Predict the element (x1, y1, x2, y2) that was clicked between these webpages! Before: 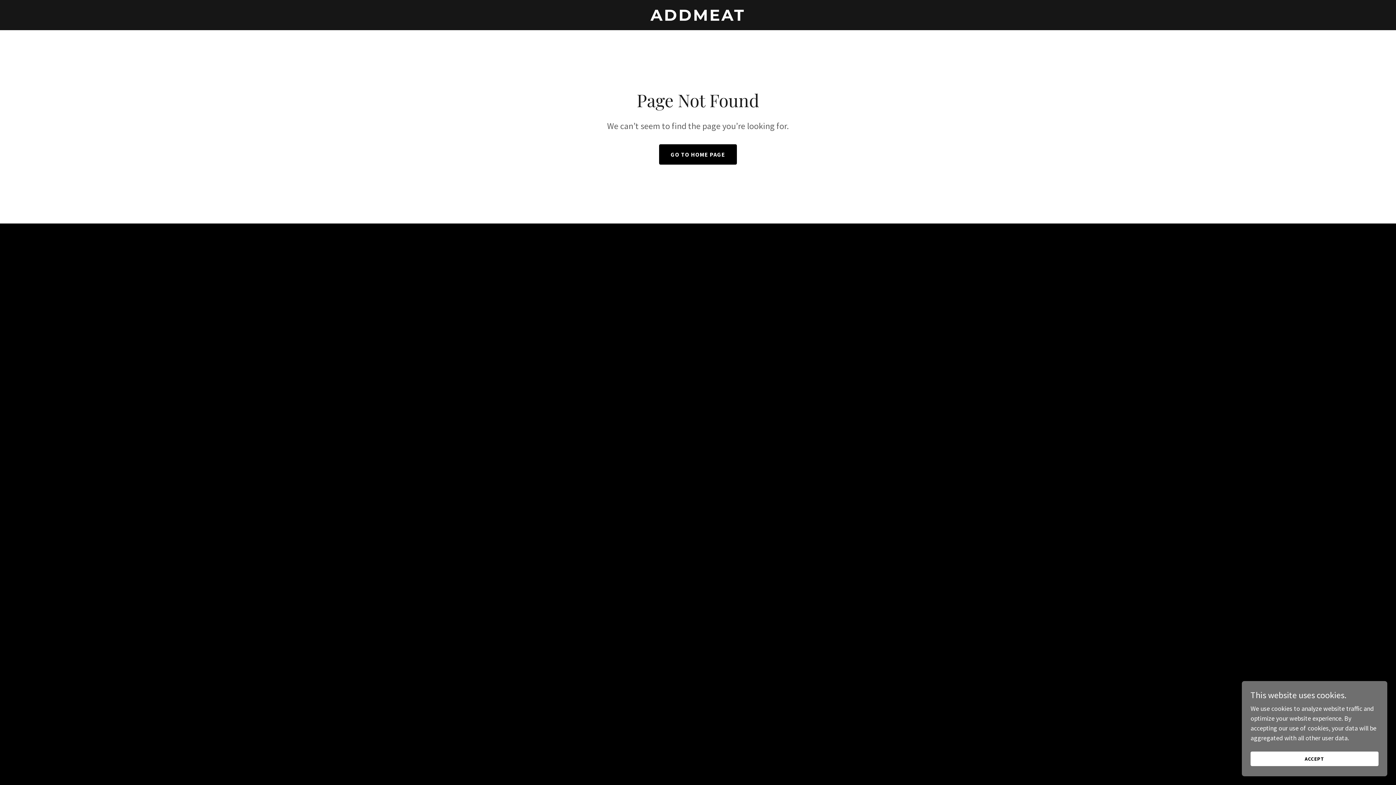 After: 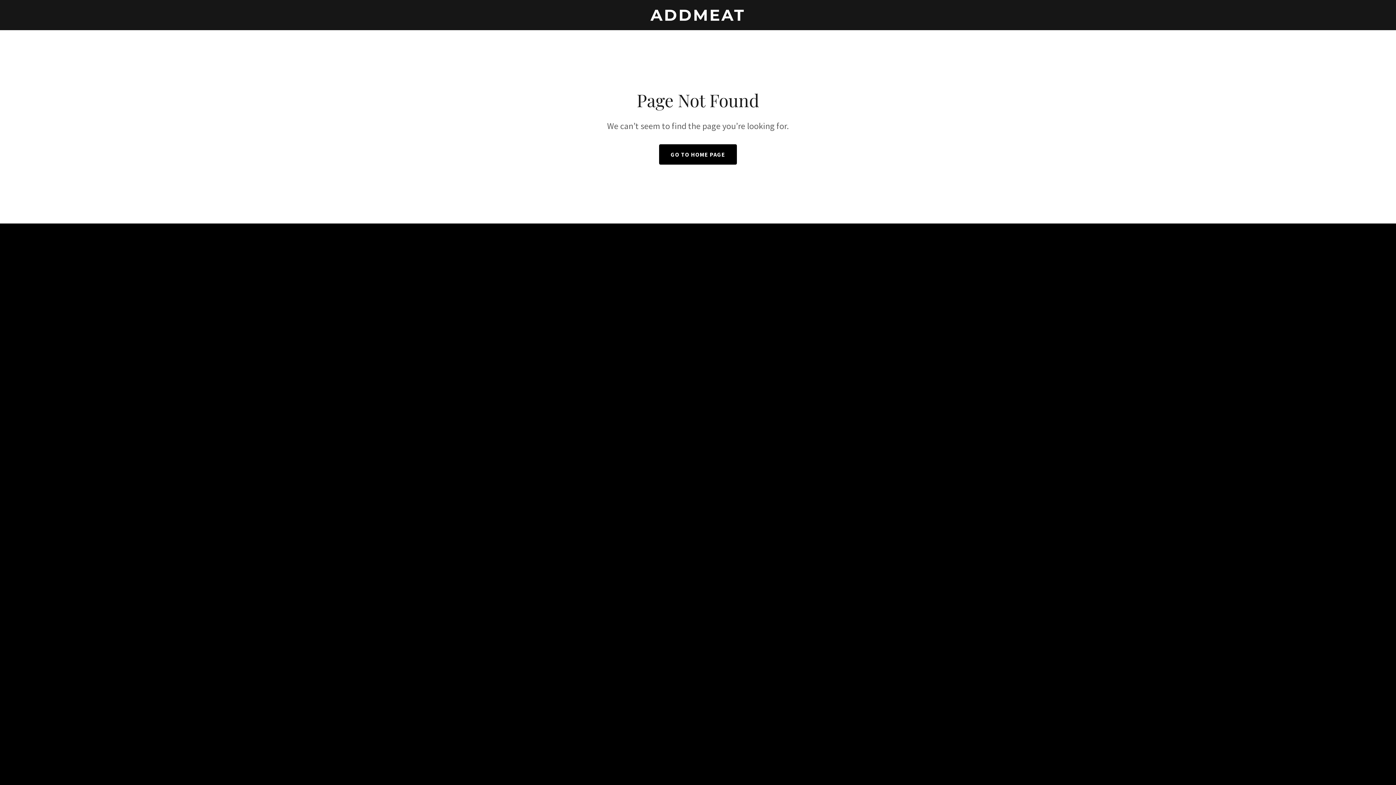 Action: label: ACCEPT bbox: (1250, 752, 1378, 766)